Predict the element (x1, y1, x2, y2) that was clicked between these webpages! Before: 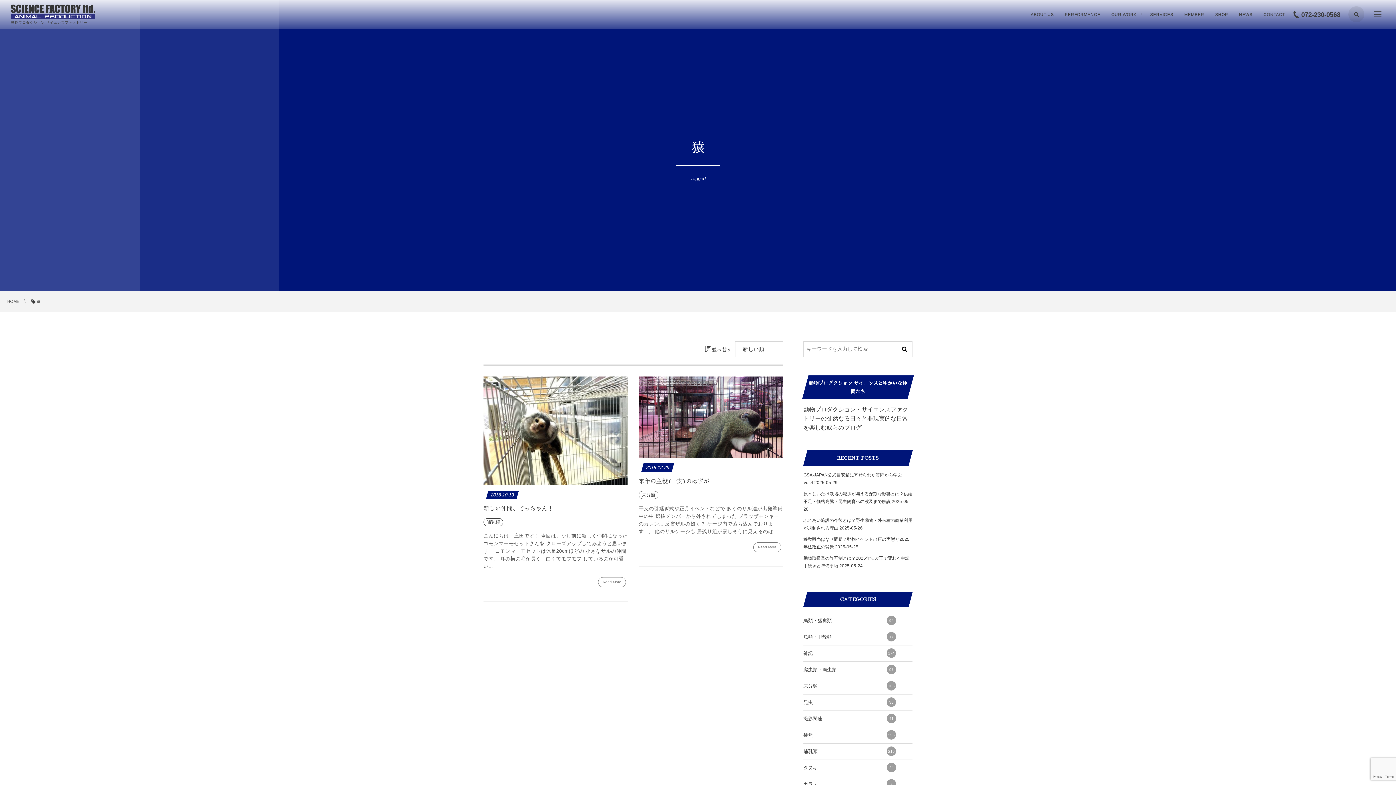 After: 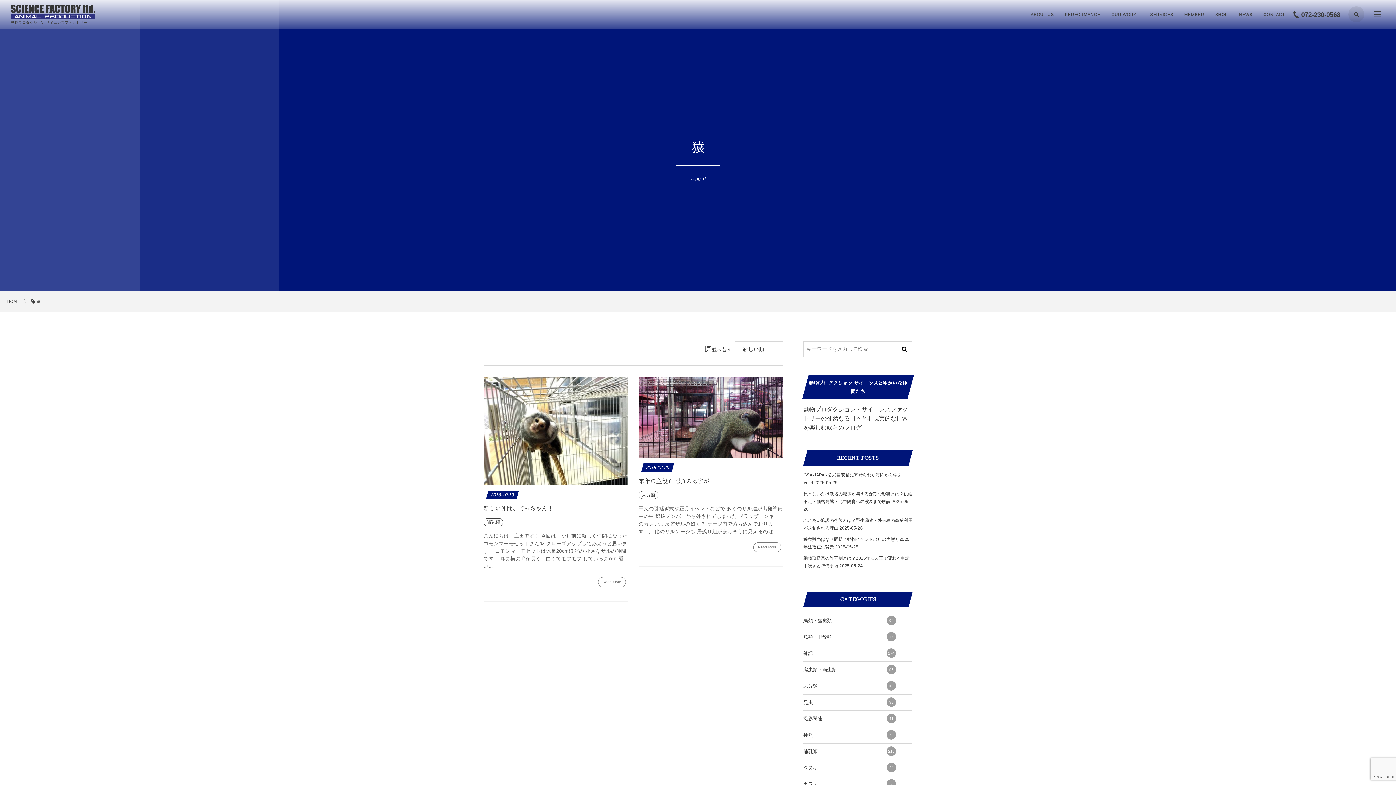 Action: bbox: (897, 341, 912, 357)